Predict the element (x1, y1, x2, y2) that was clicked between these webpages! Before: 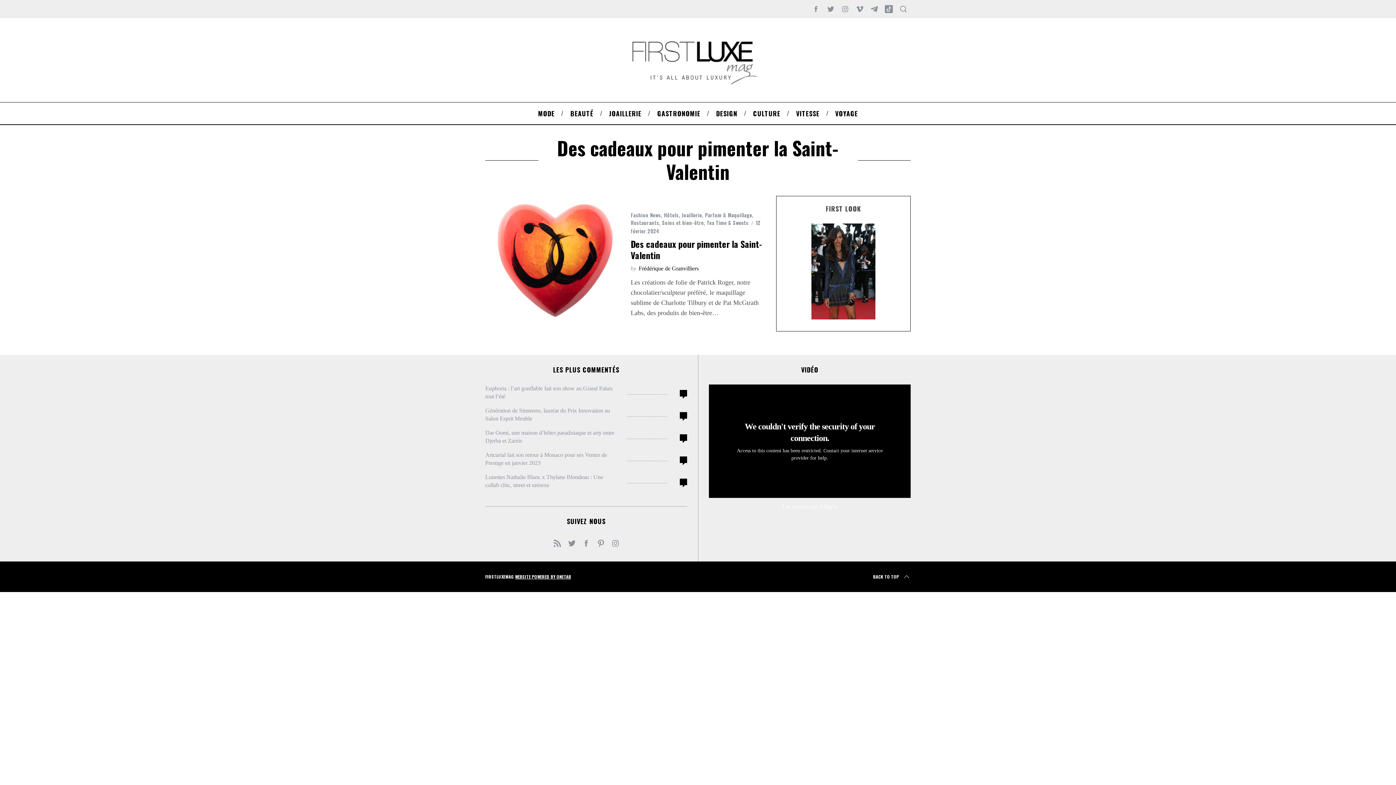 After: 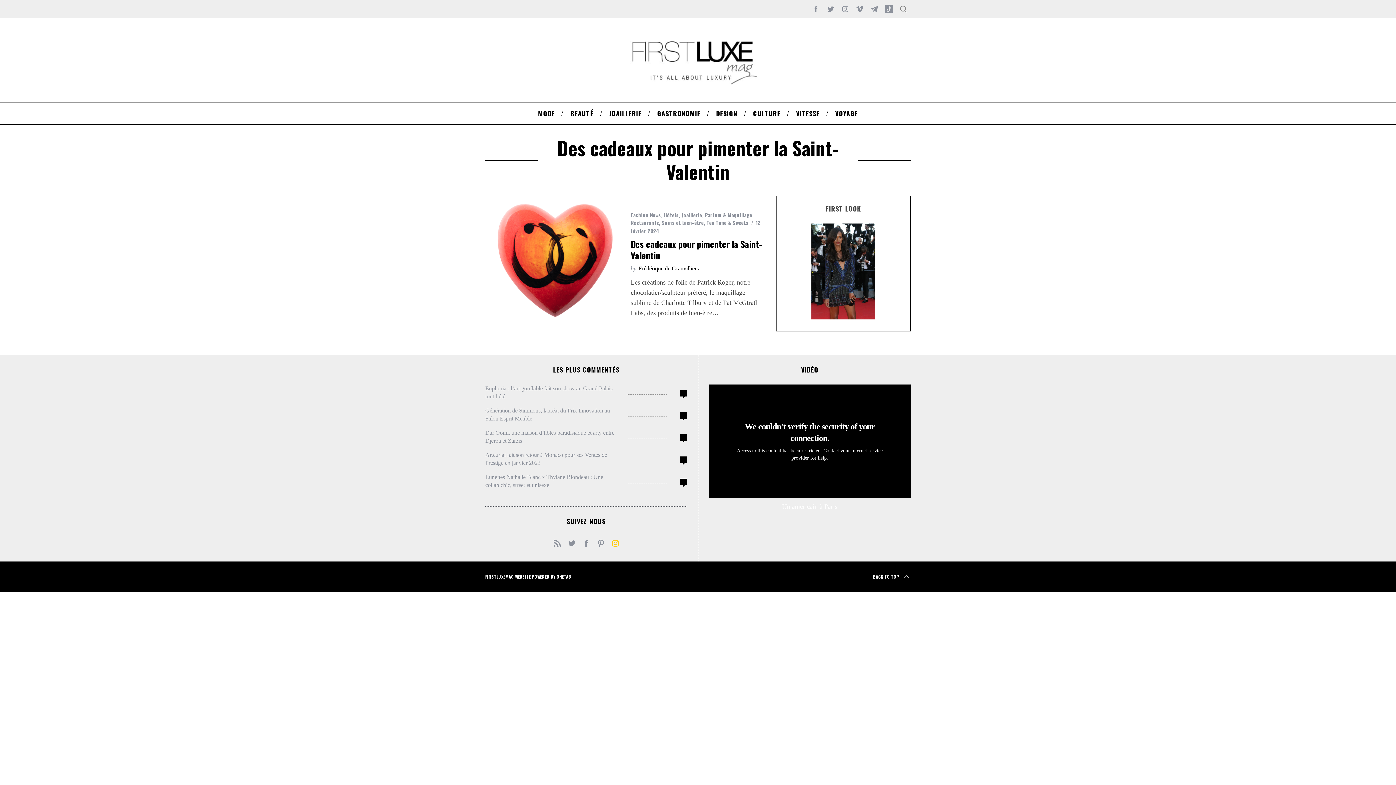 Action: bbox: (608, 536, 622, 551)